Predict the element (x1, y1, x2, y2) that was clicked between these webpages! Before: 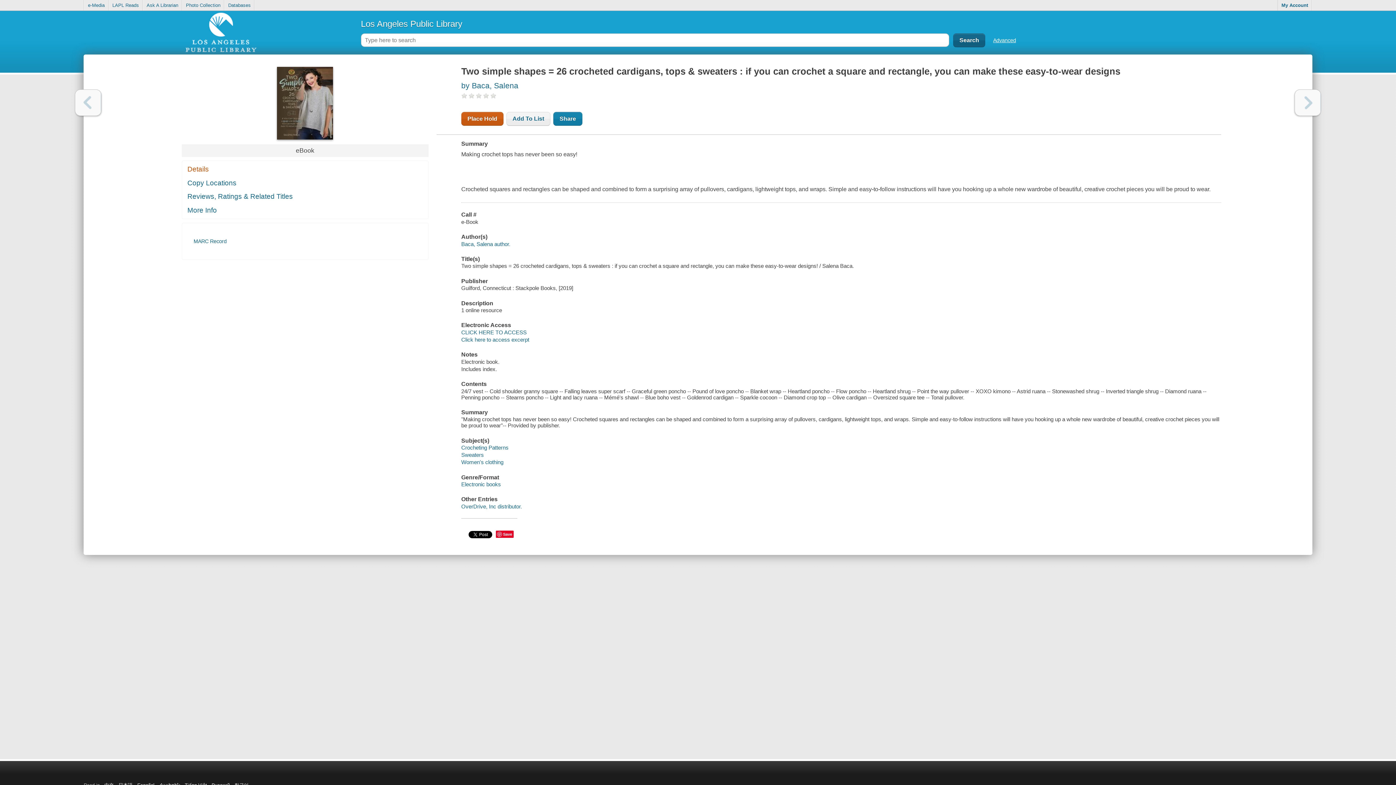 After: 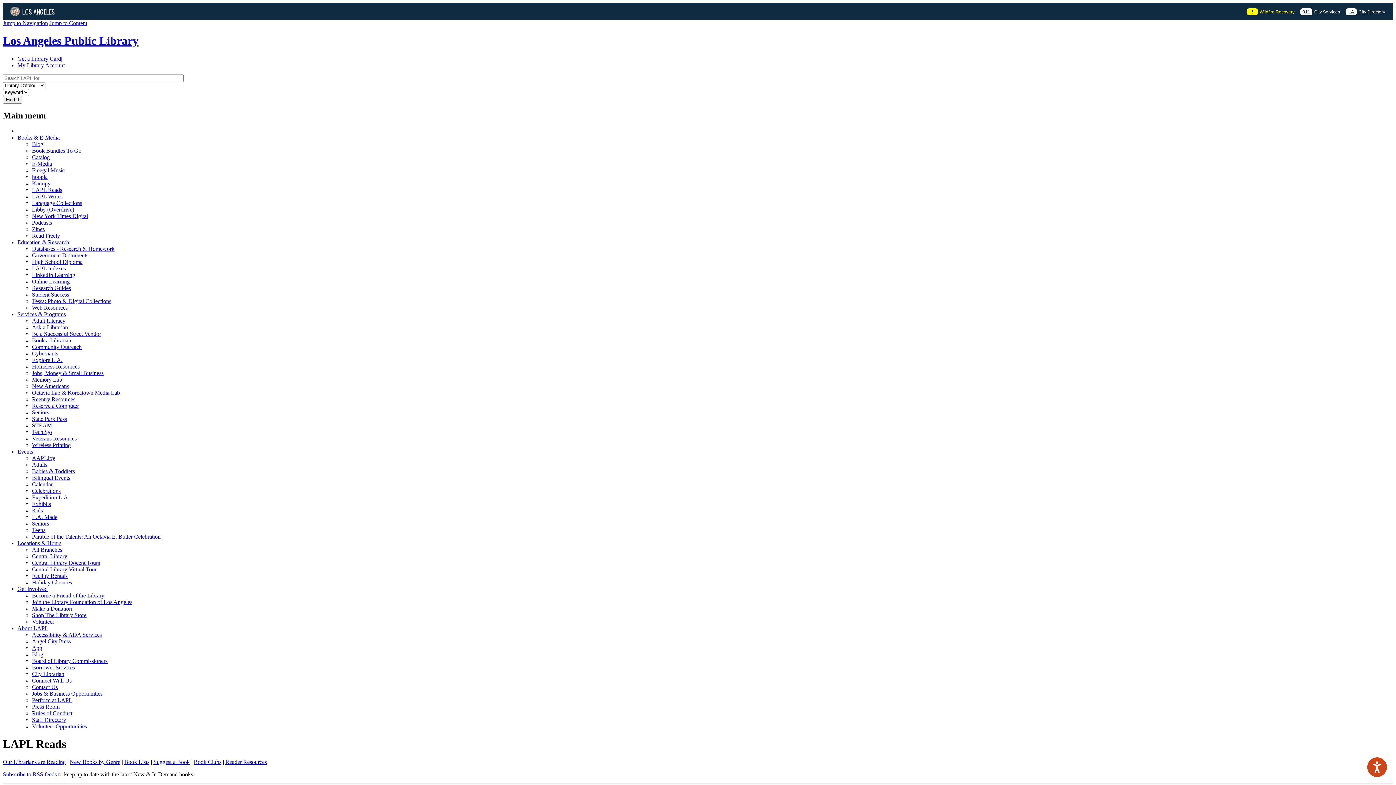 Action: label: LAPL Reads bbox: (108, 0, 142, 10)